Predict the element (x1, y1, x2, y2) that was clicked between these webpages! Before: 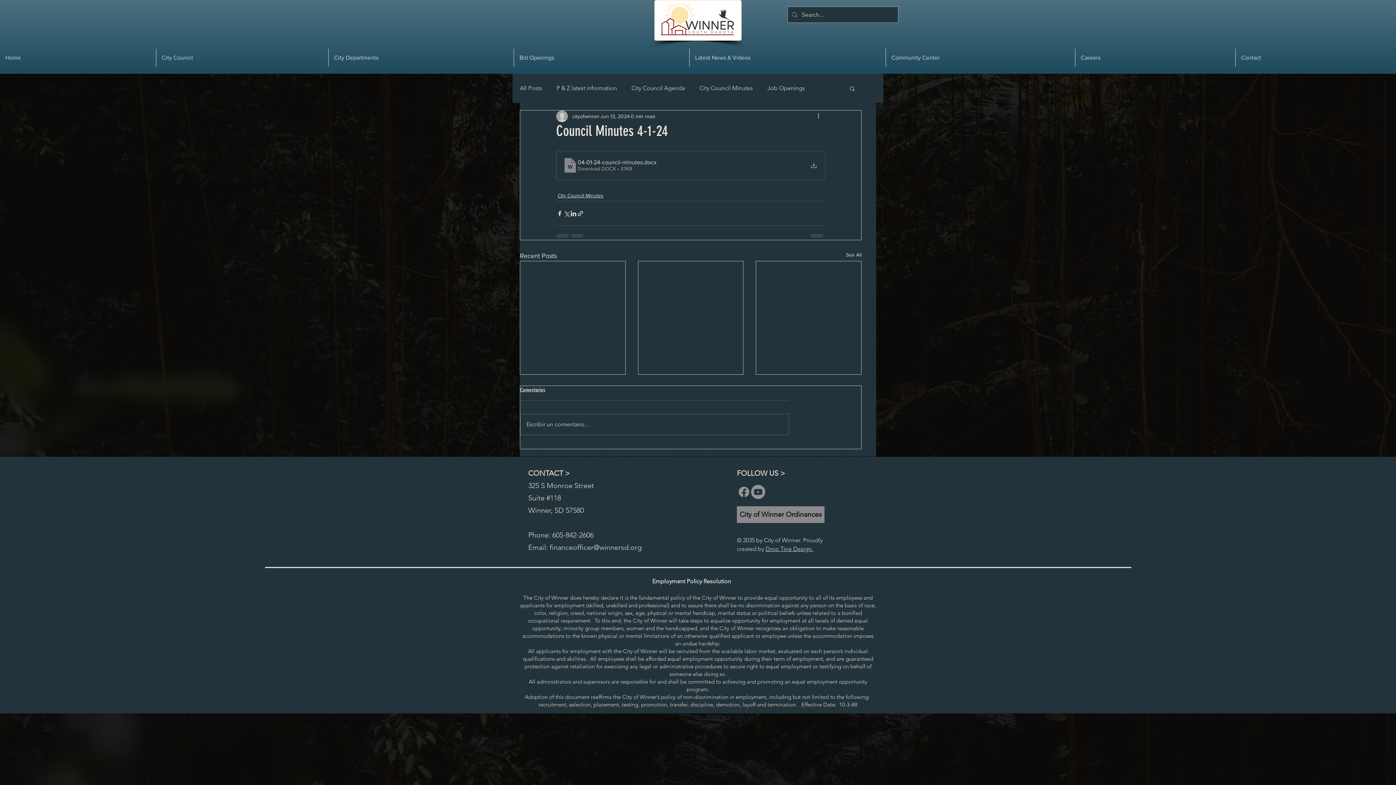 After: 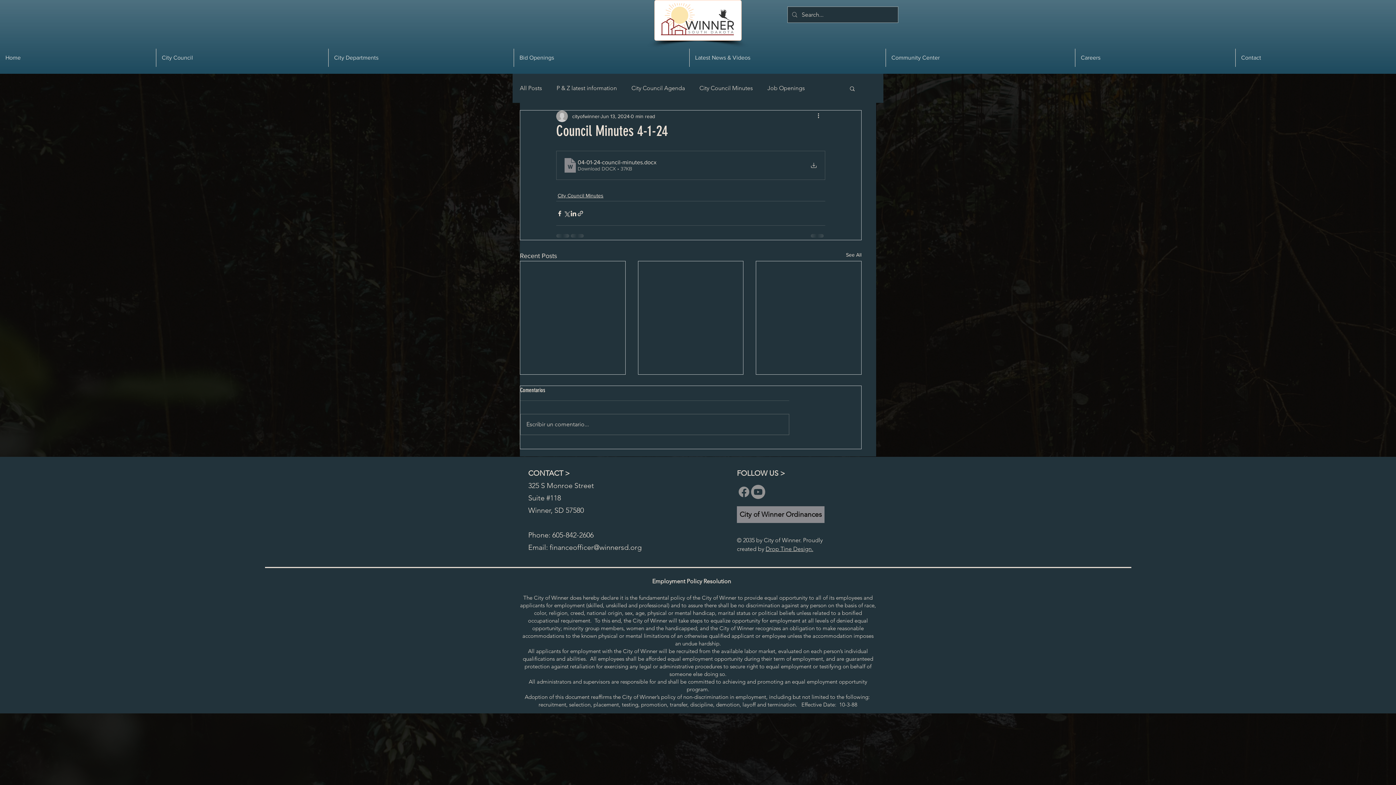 Action: label: Drop Tine Design. bbox: (765, 545, 813, 552)